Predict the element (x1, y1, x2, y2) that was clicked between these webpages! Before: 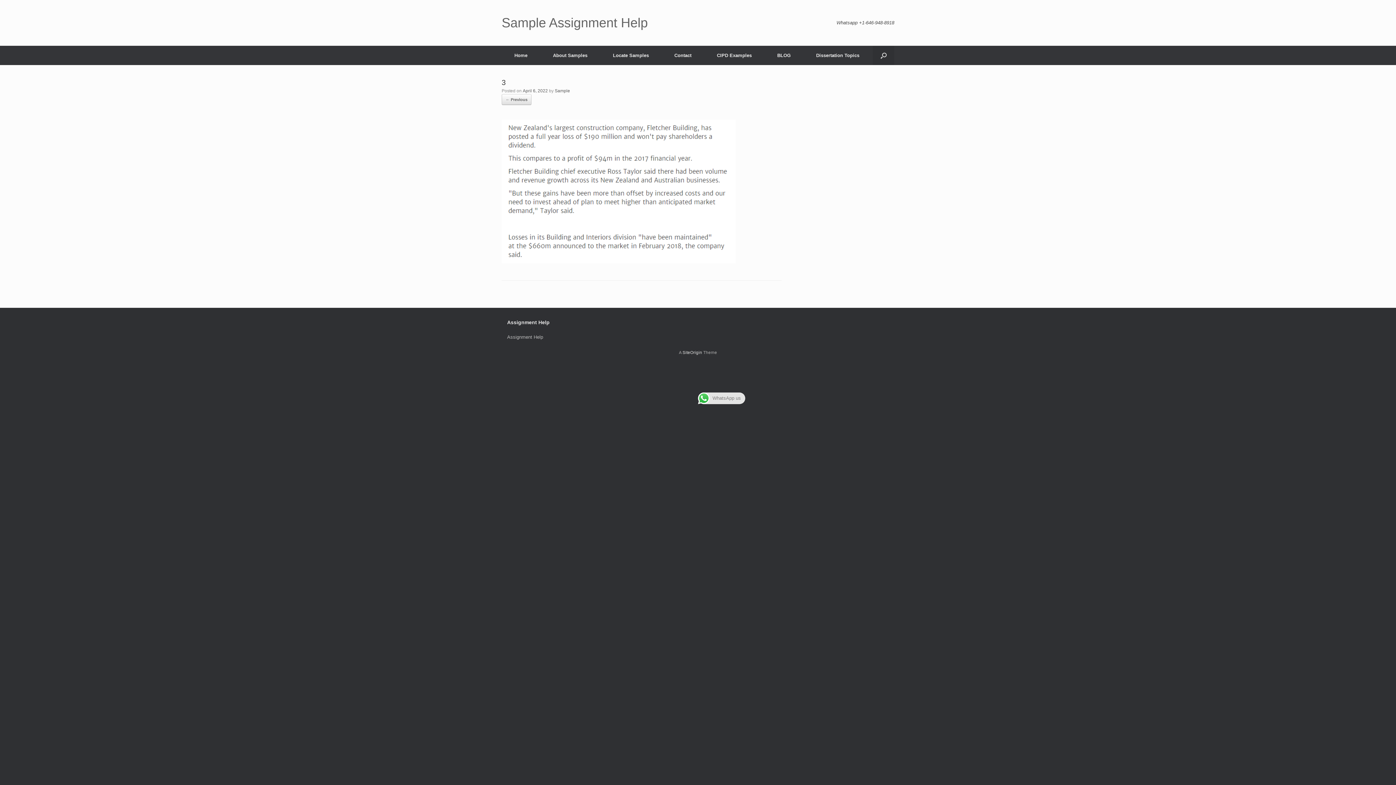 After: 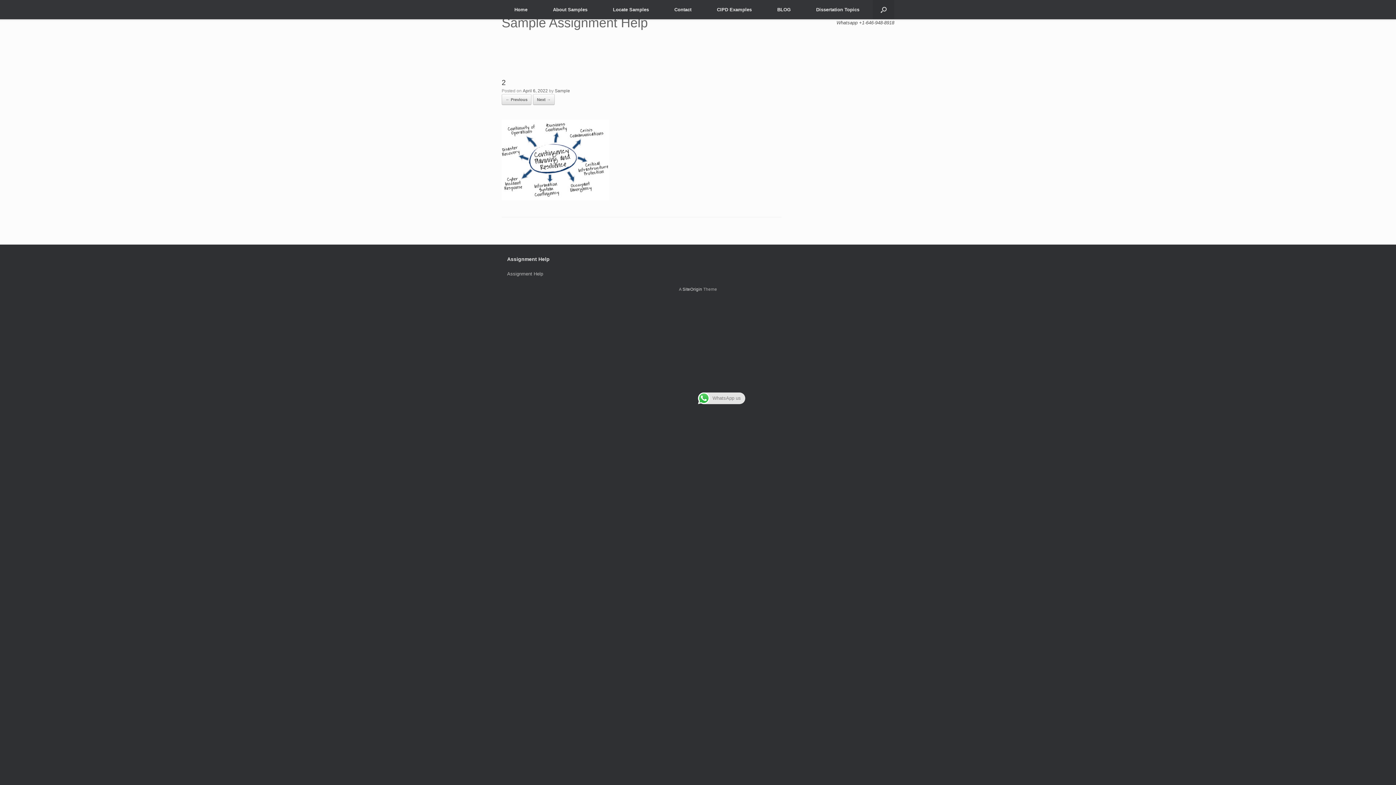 Action: bbox: (501, 94, 531, 105) label: ← Previous